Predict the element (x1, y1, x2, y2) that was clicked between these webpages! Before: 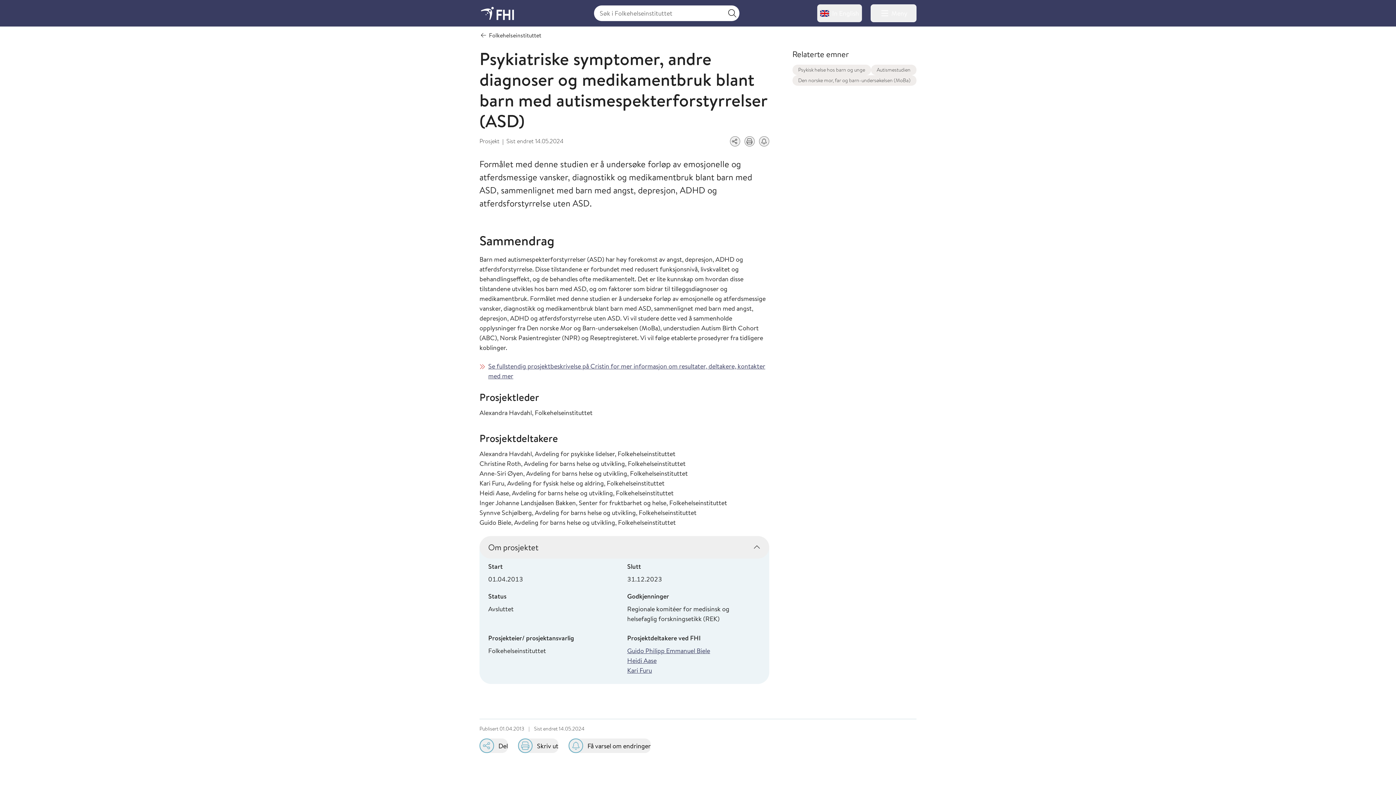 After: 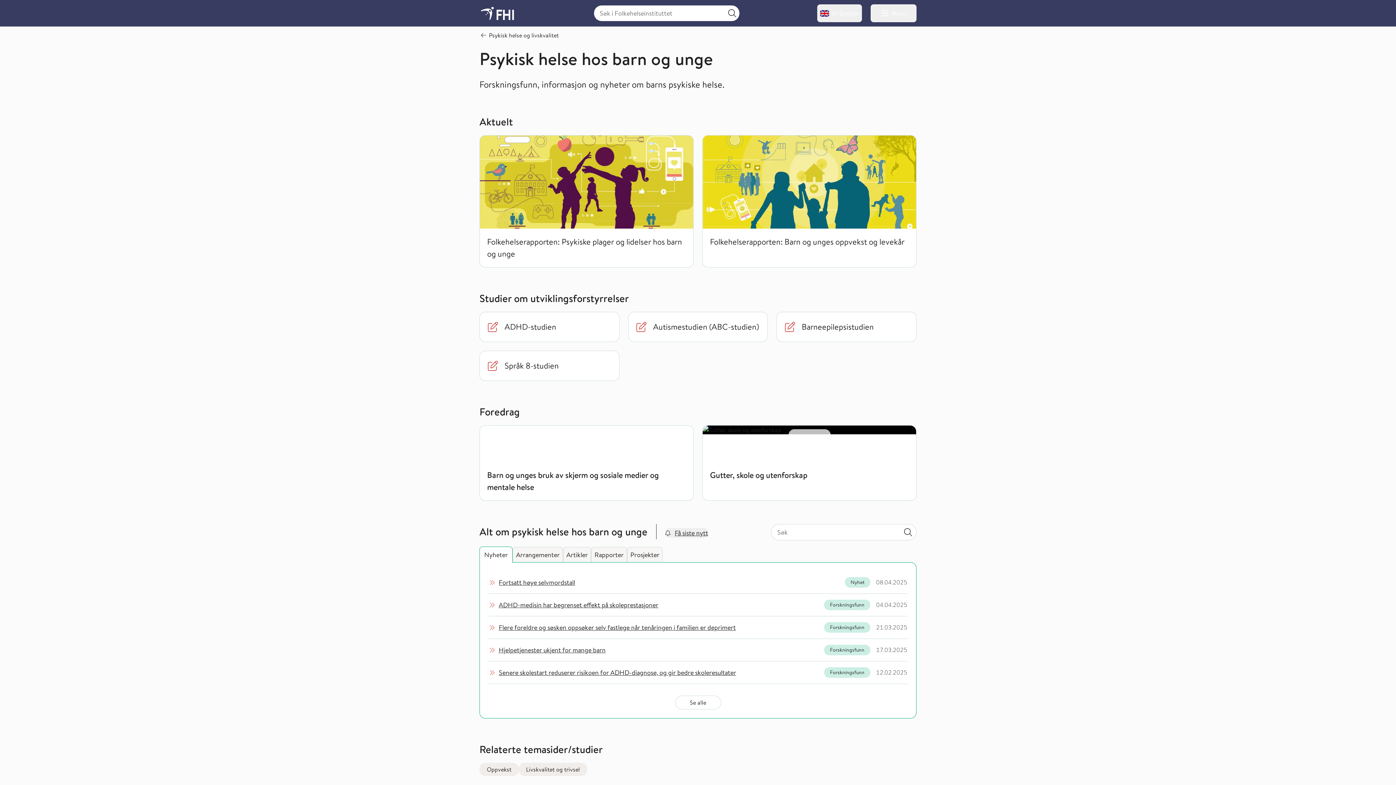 Action: bbox: (792, 64, 871, 75) label: Psykisk helse hos barn og unge